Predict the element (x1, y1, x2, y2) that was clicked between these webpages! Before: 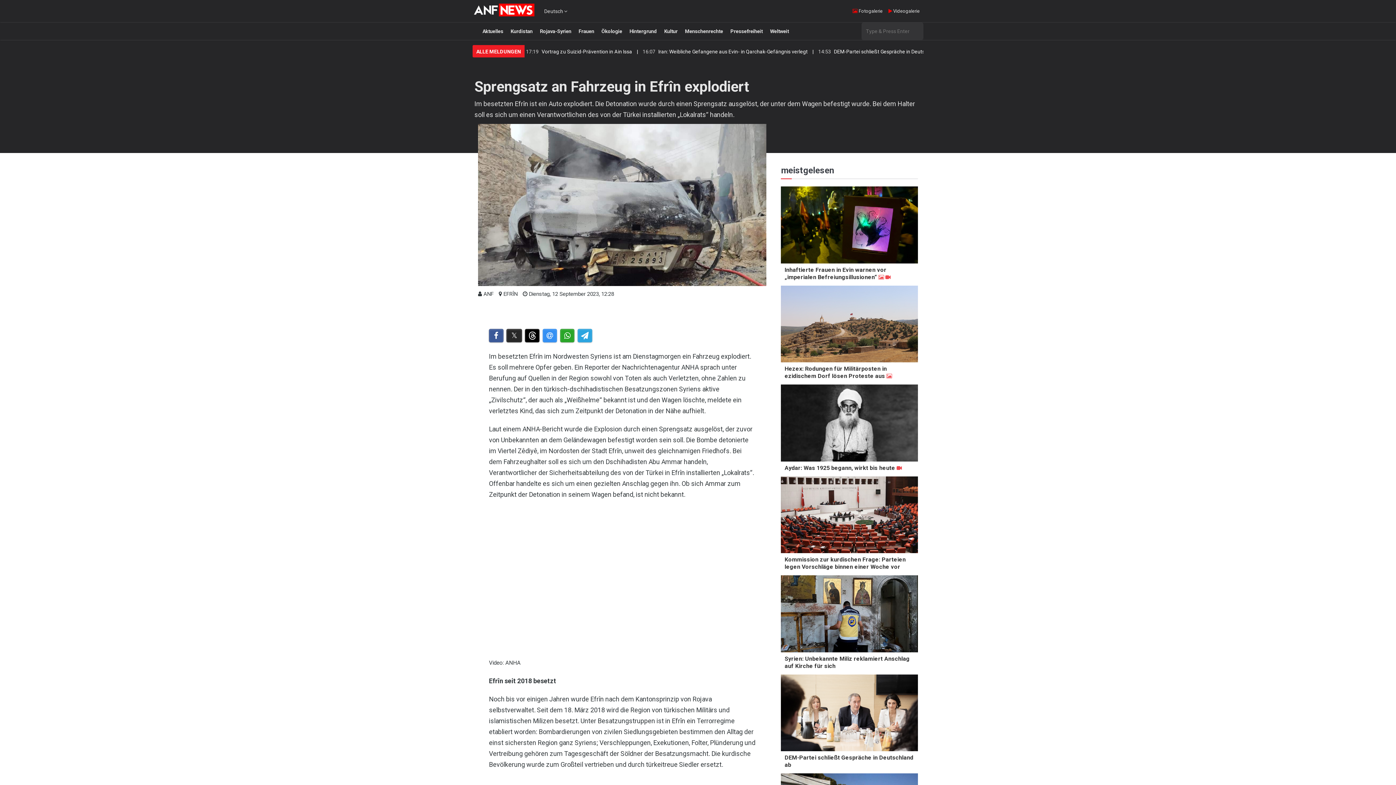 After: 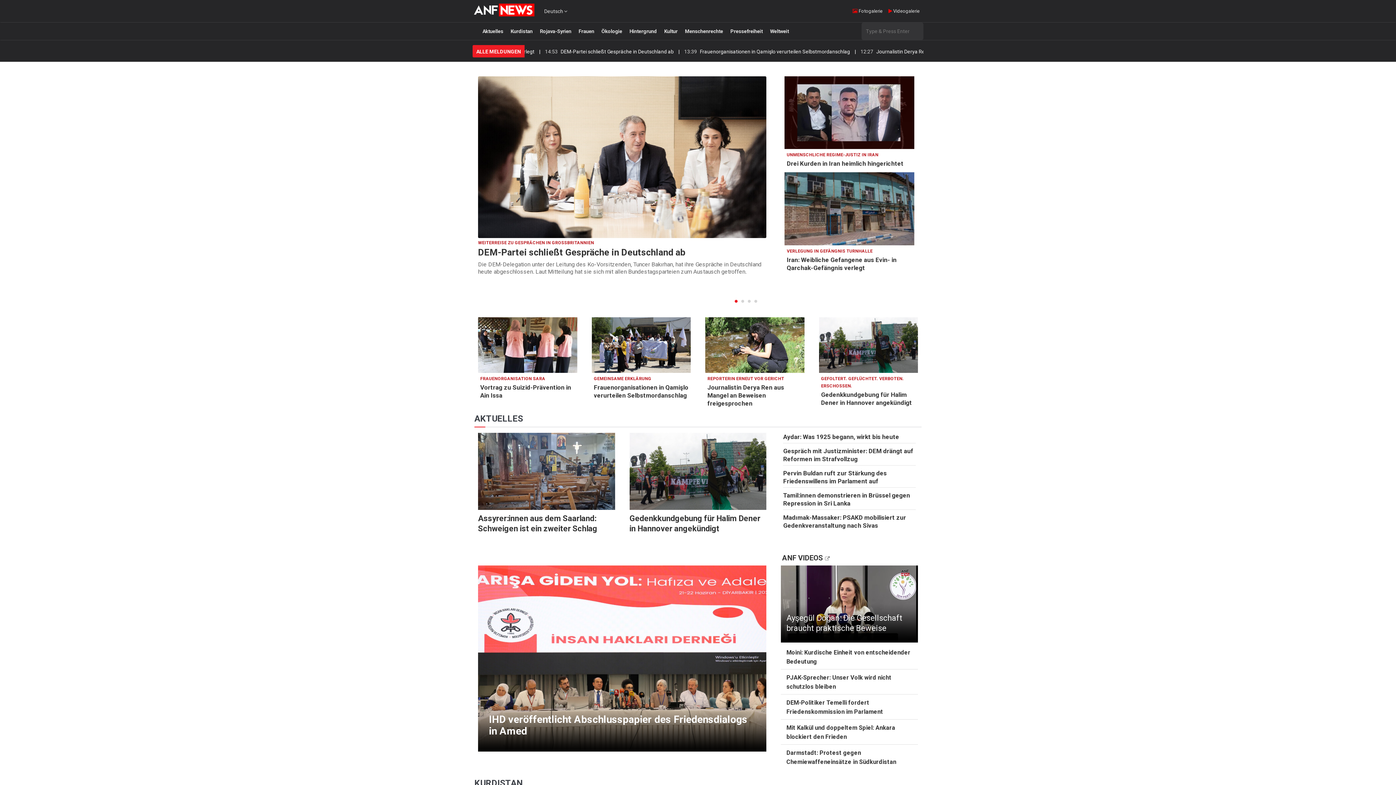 Action: bbox: (472, 29, 477, 33)